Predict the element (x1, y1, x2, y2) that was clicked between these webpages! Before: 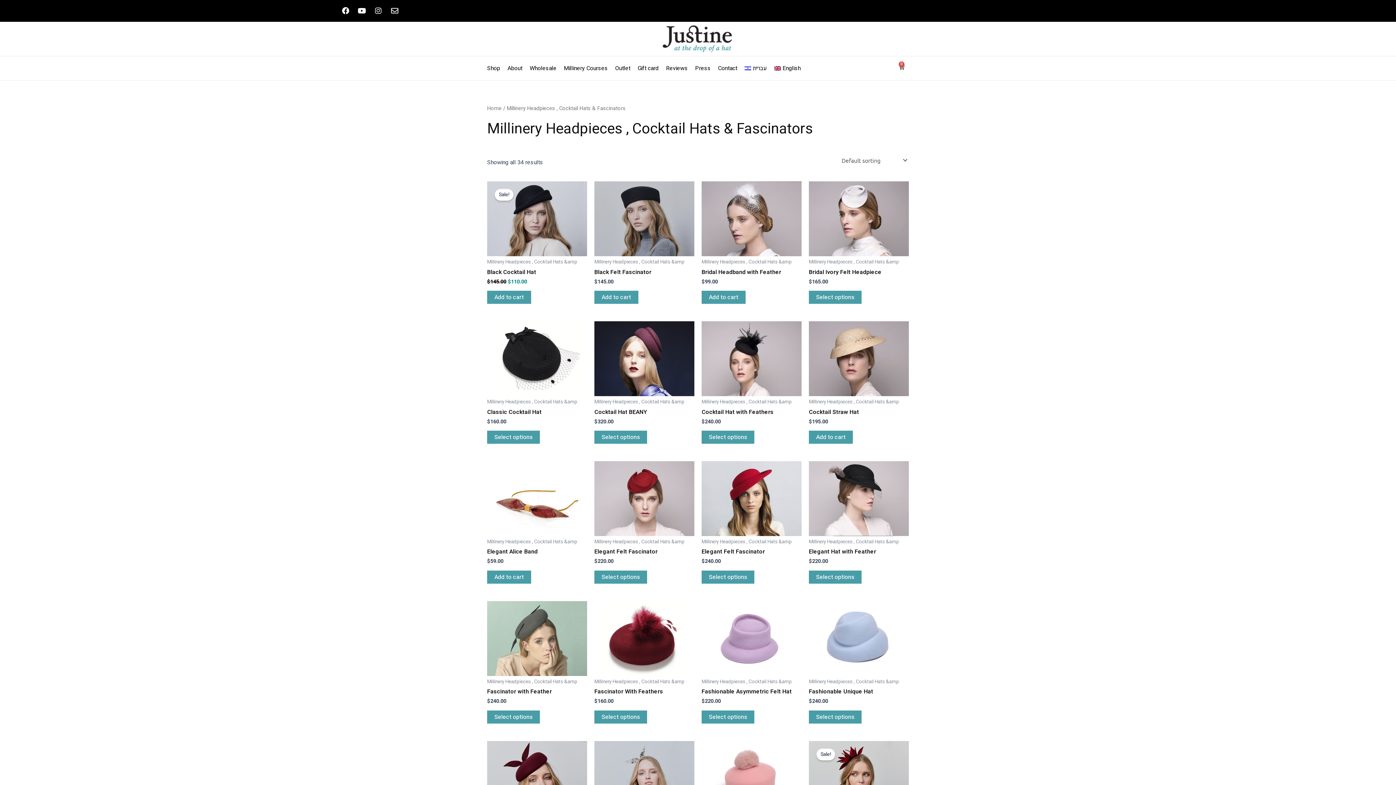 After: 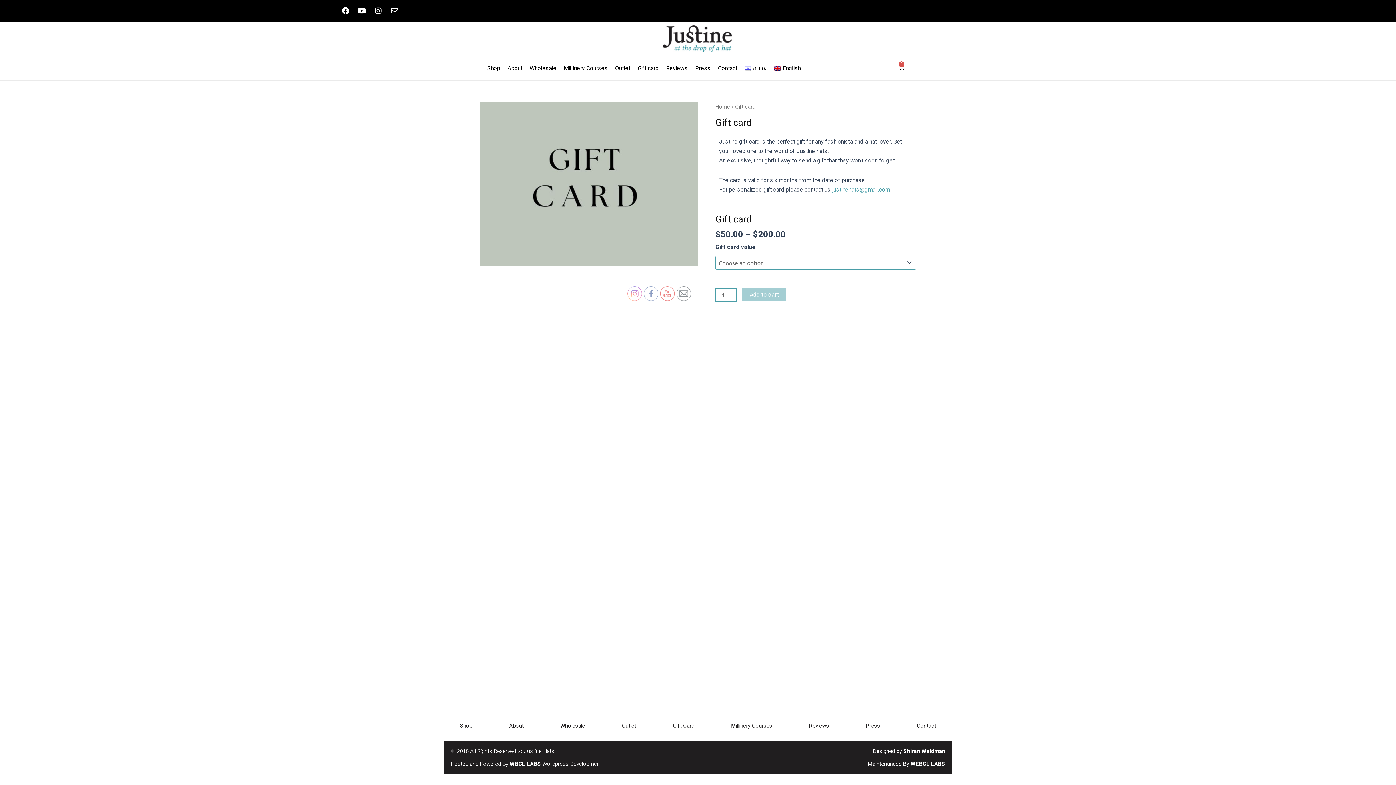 Action: bbox: (634, 60, 662, 76) label: Gift card